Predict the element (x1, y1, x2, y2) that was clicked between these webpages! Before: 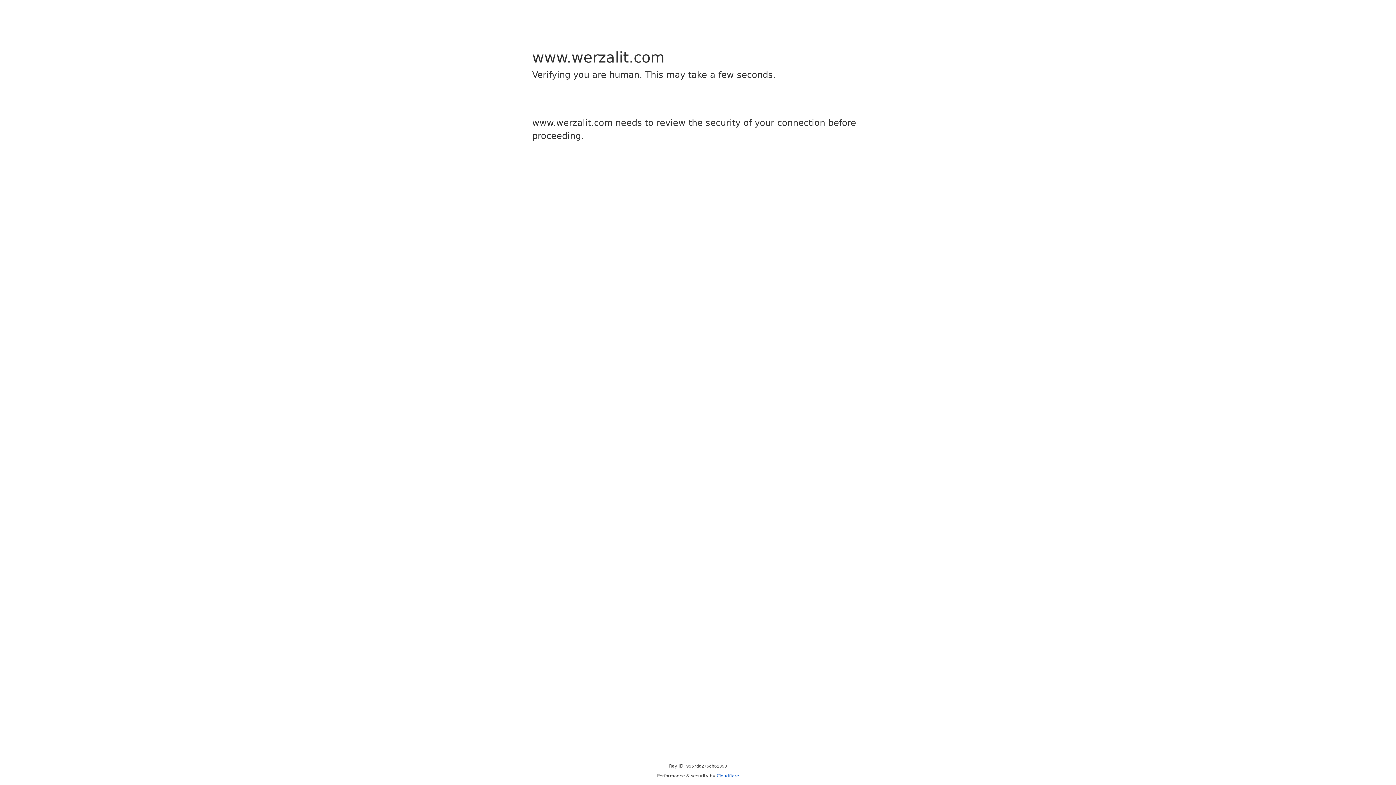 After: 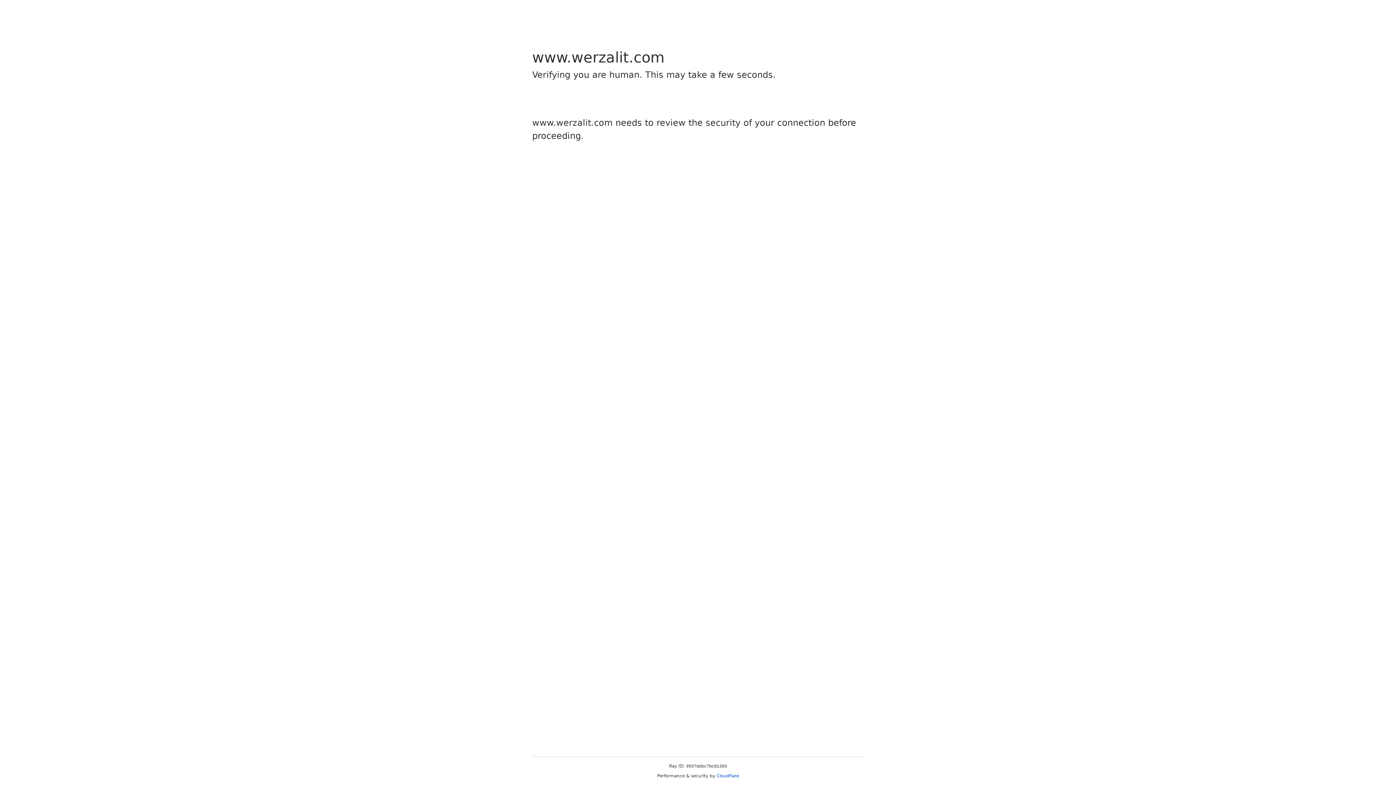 Action: bbox: (716, 773, 739, 778) label: Cloudflare